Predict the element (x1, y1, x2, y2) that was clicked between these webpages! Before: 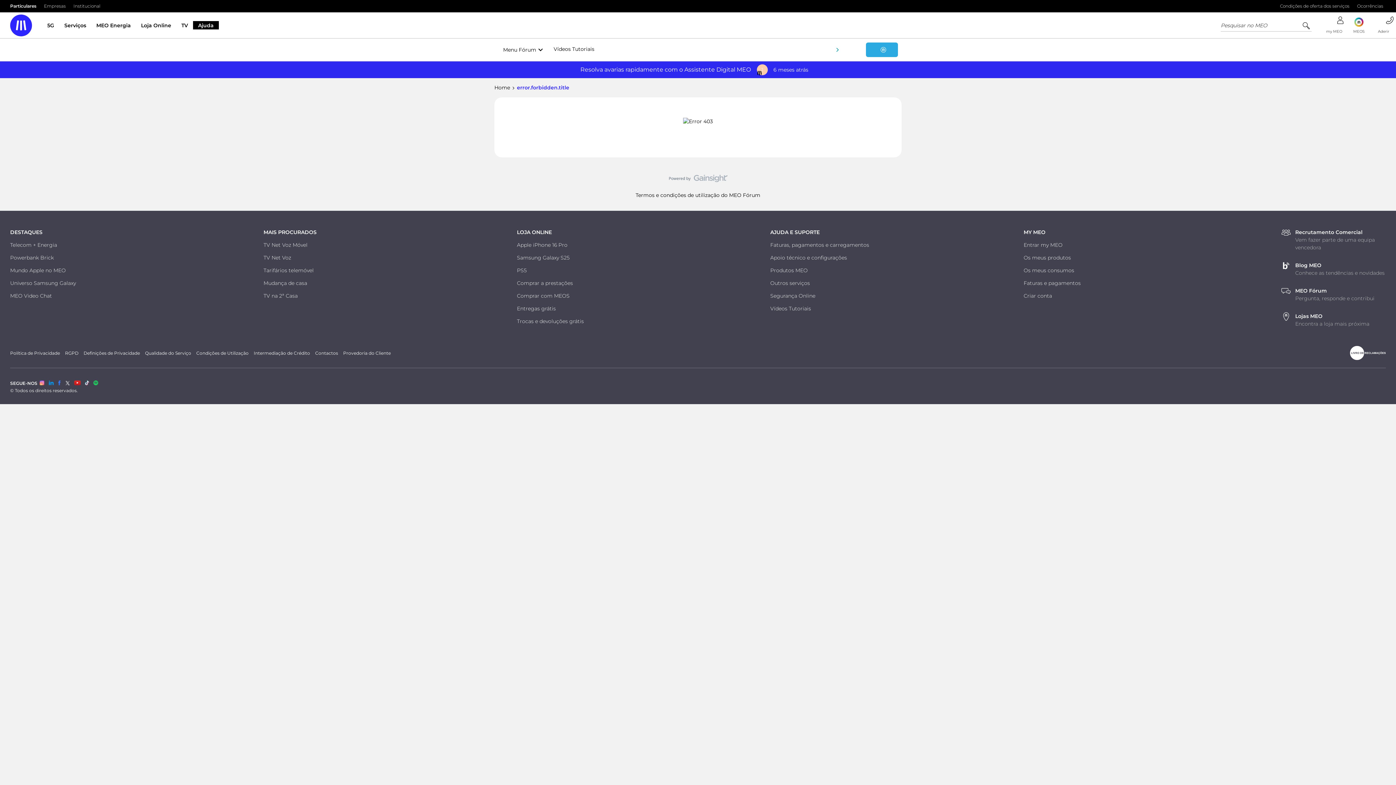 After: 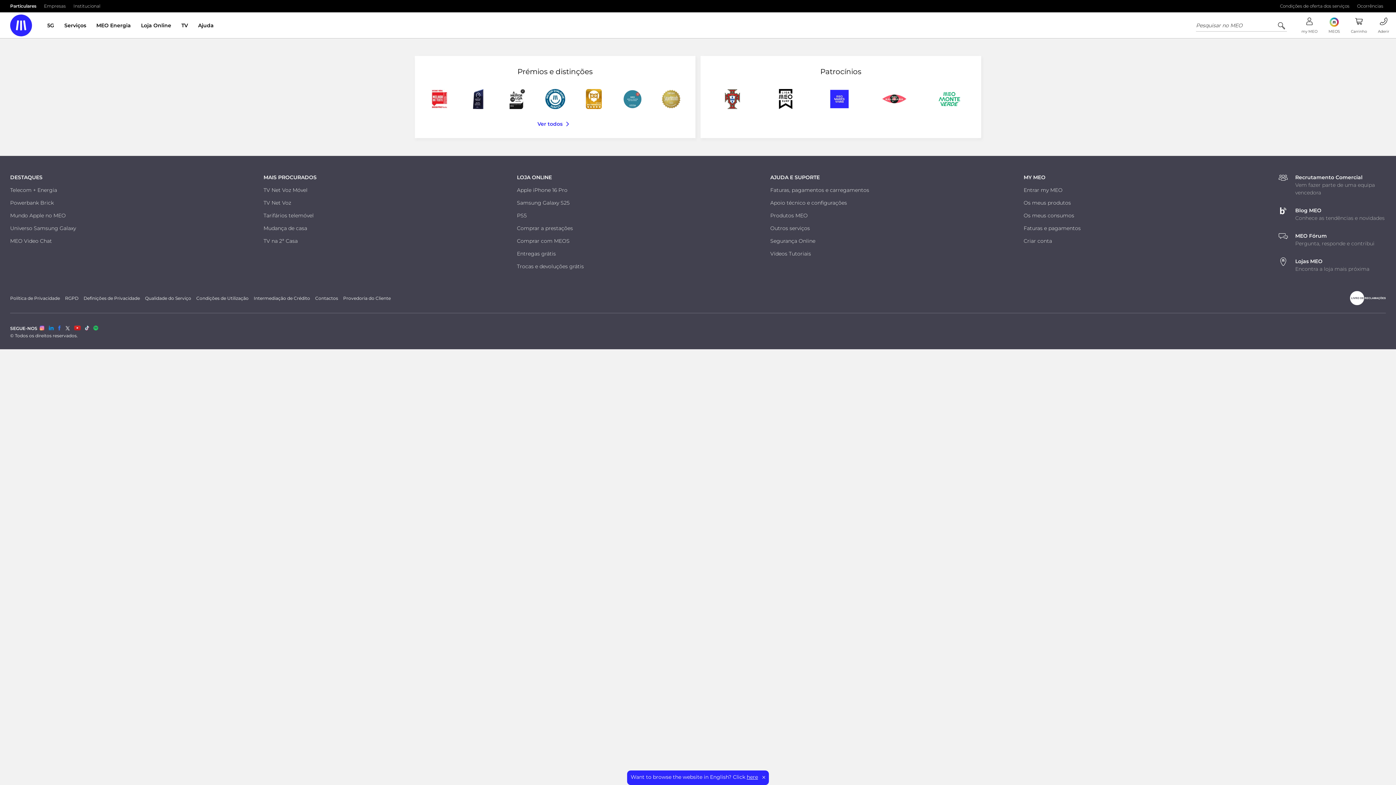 Action: label: Comprar com MEOS bbox: (517, 292, 569, 299)